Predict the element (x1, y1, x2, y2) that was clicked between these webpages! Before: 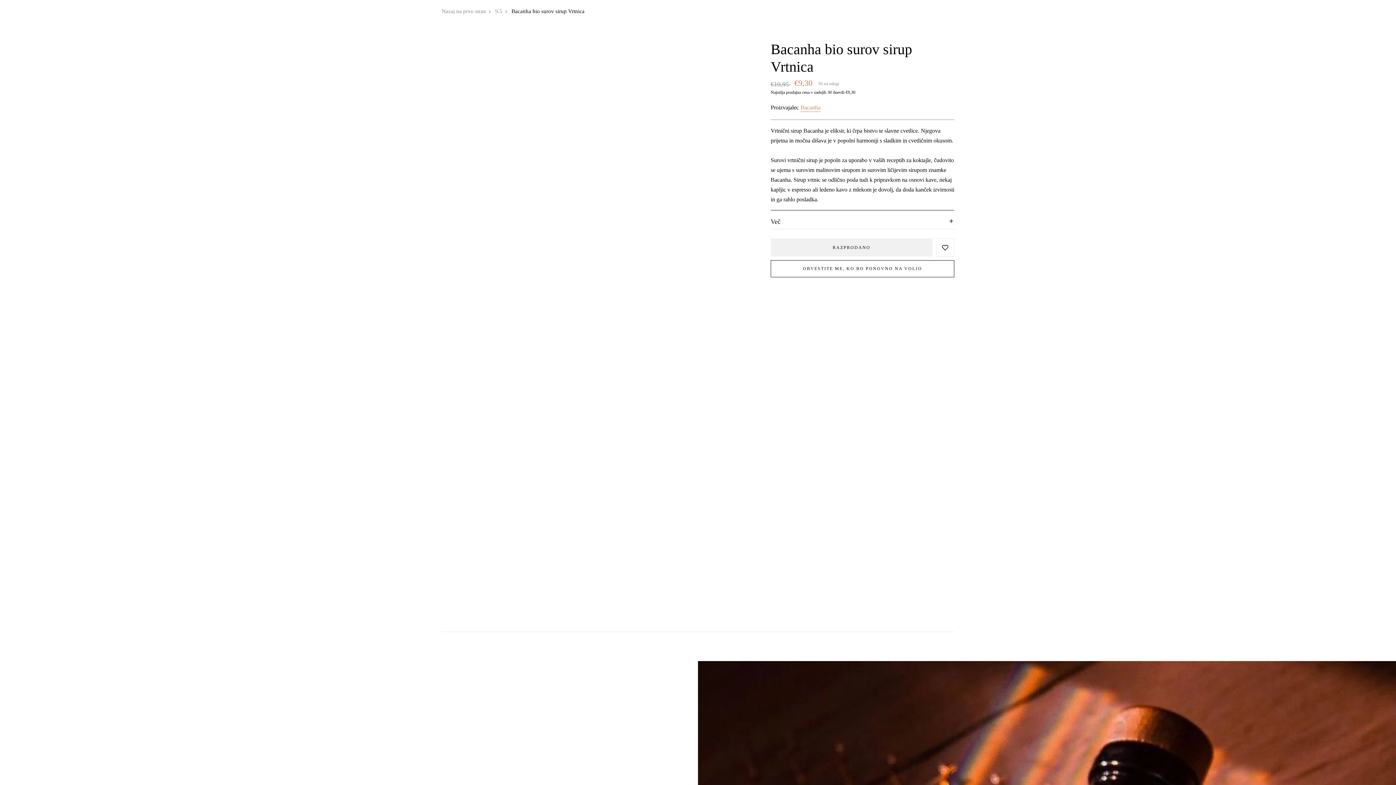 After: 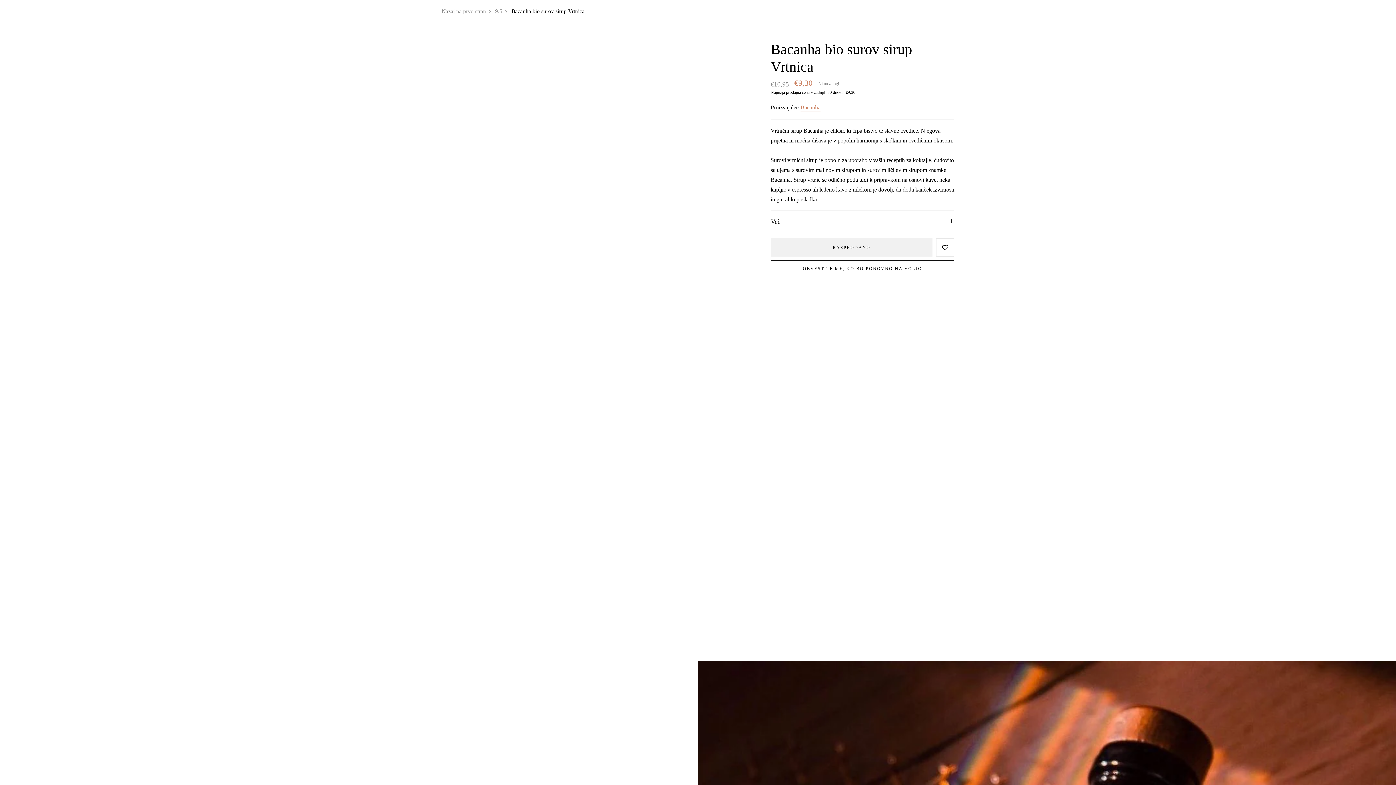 Action: label: Več bbox: (770, 216, 954, 229)